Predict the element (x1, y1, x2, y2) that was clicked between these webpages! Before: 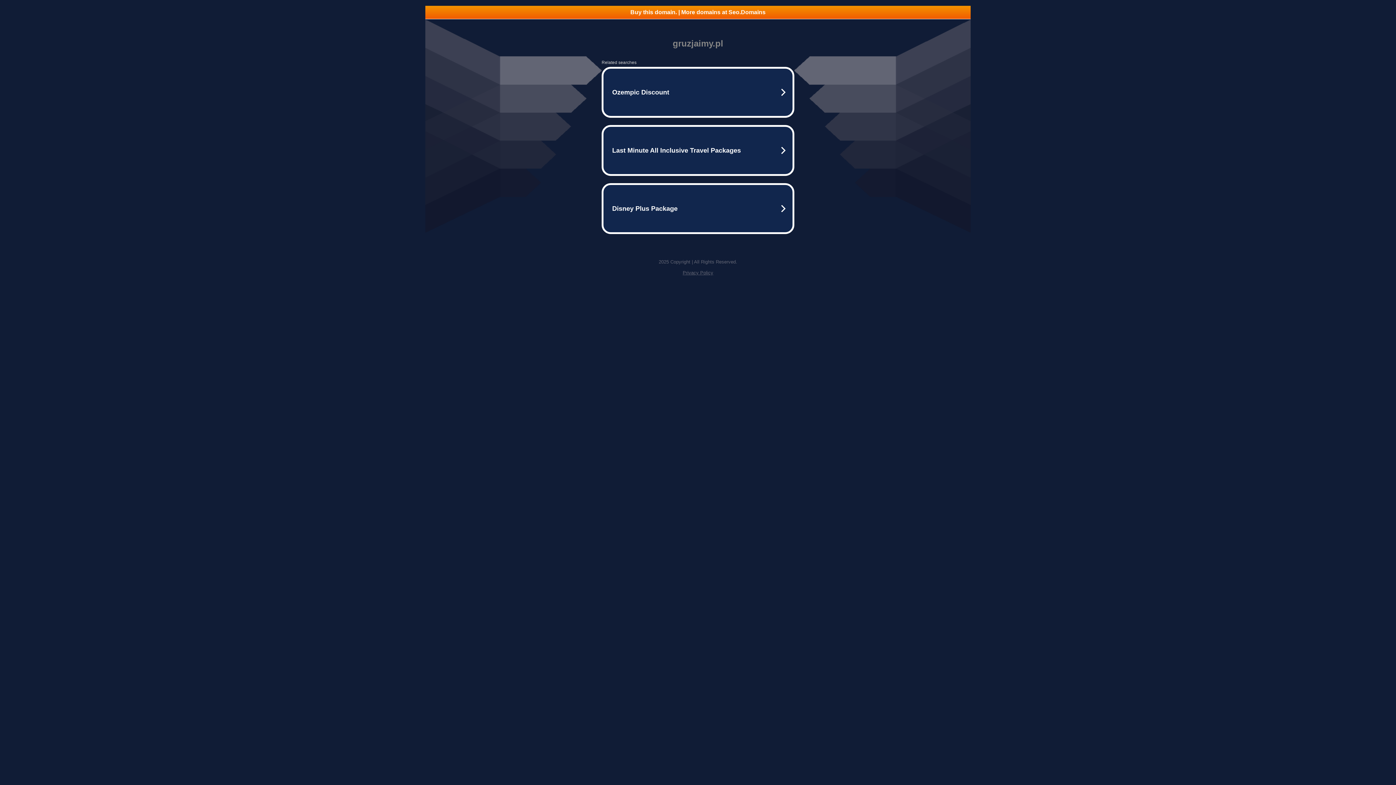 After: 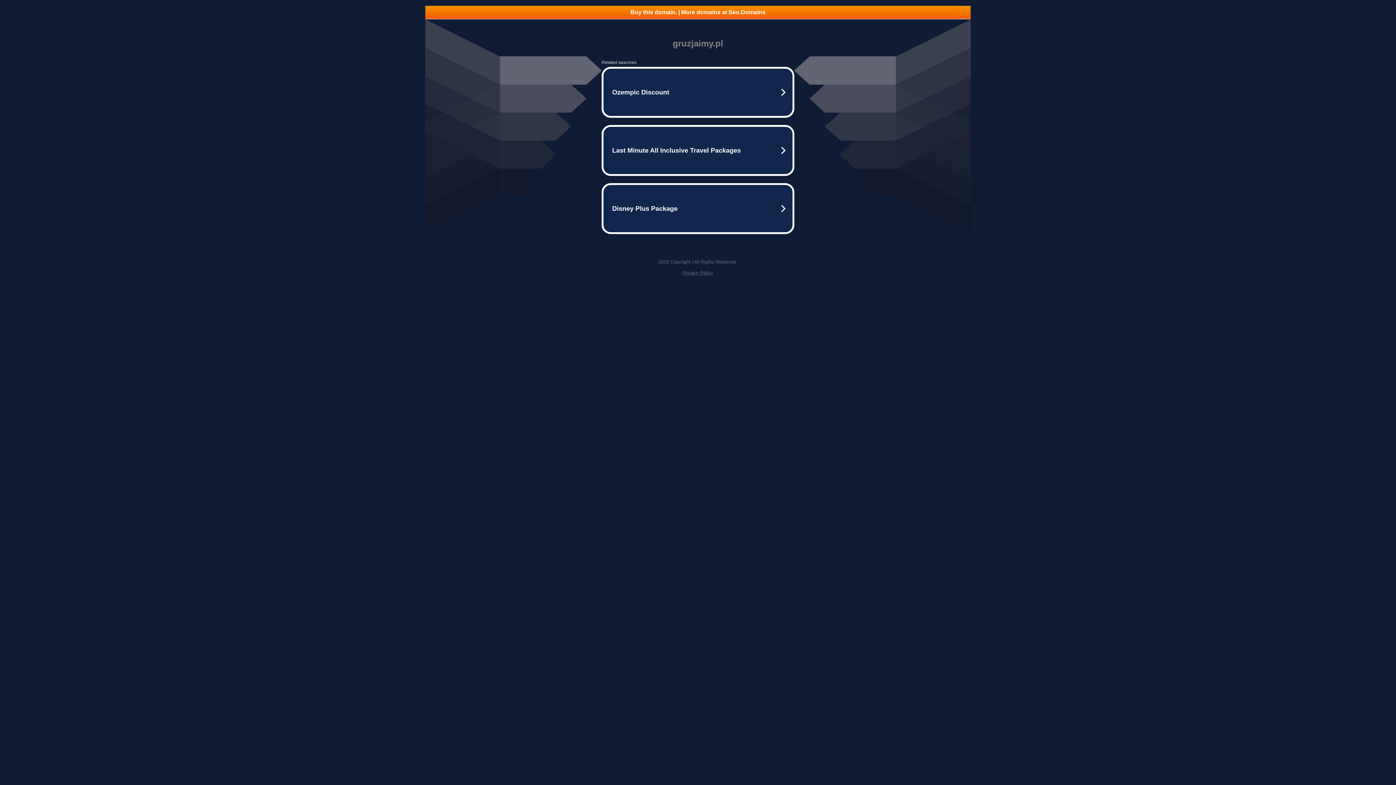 Action: label: Buy this domain. | More domains at Seo.Domains bbox: (425, 5, 970, 18)